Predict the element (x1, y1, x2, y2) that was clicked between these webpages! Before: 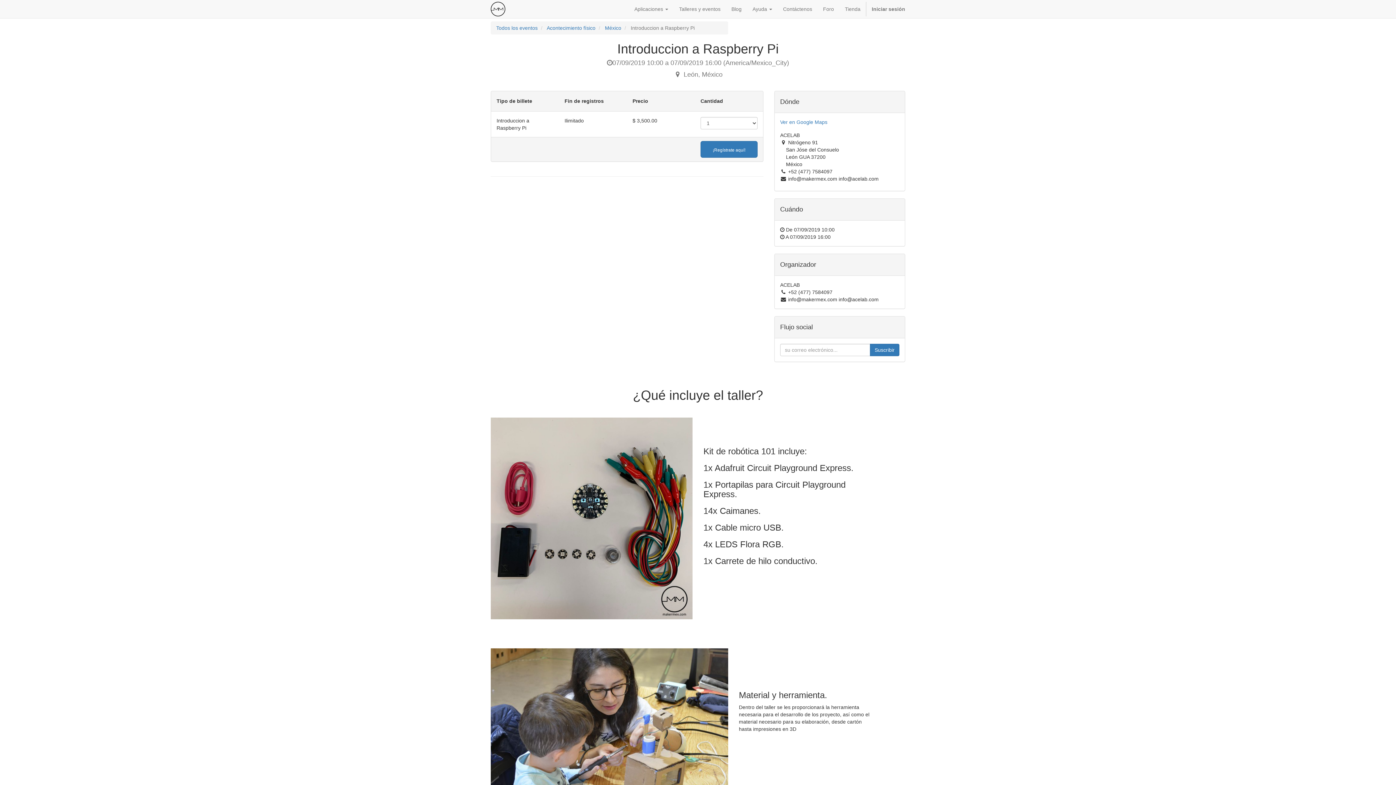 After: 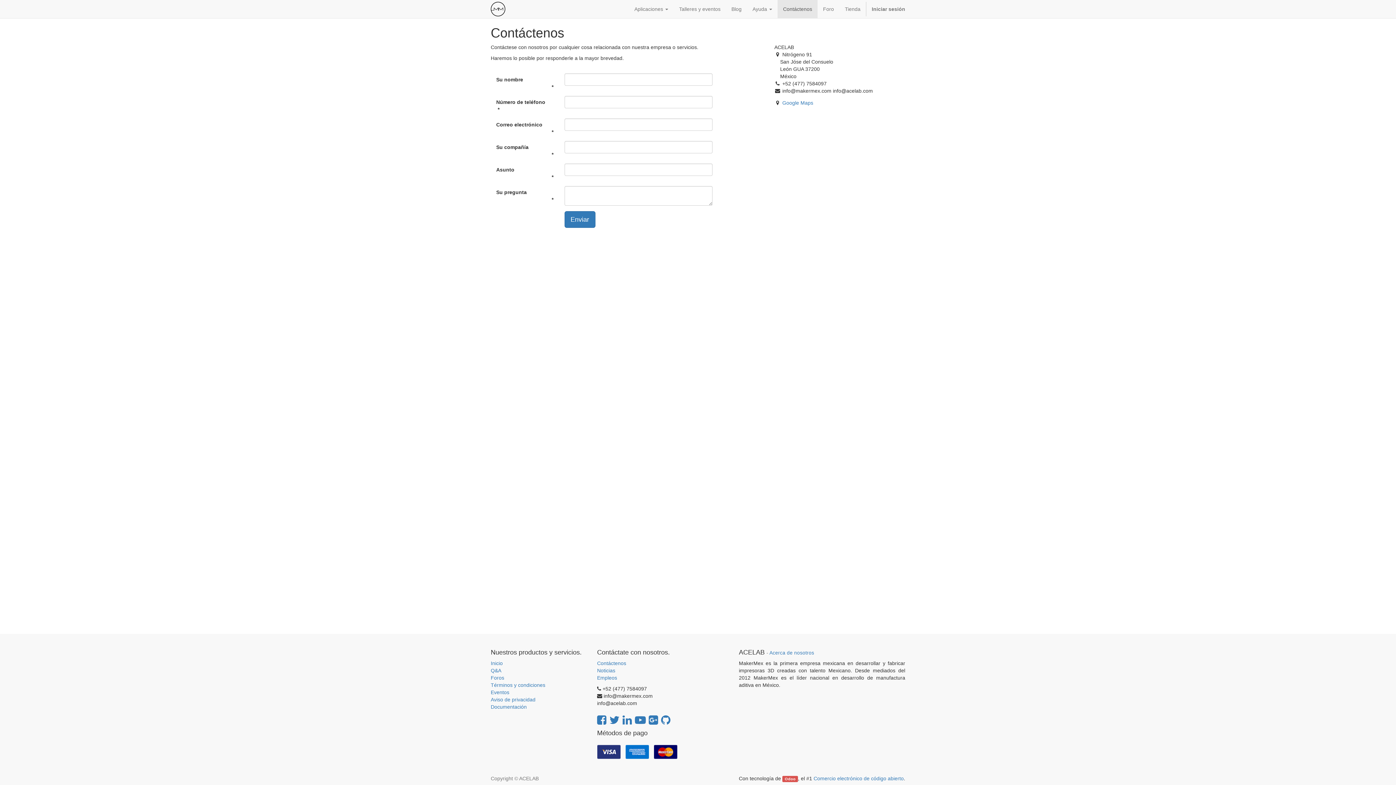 Action: label: Contáctenos bbox: (777, 0, 817, 18)